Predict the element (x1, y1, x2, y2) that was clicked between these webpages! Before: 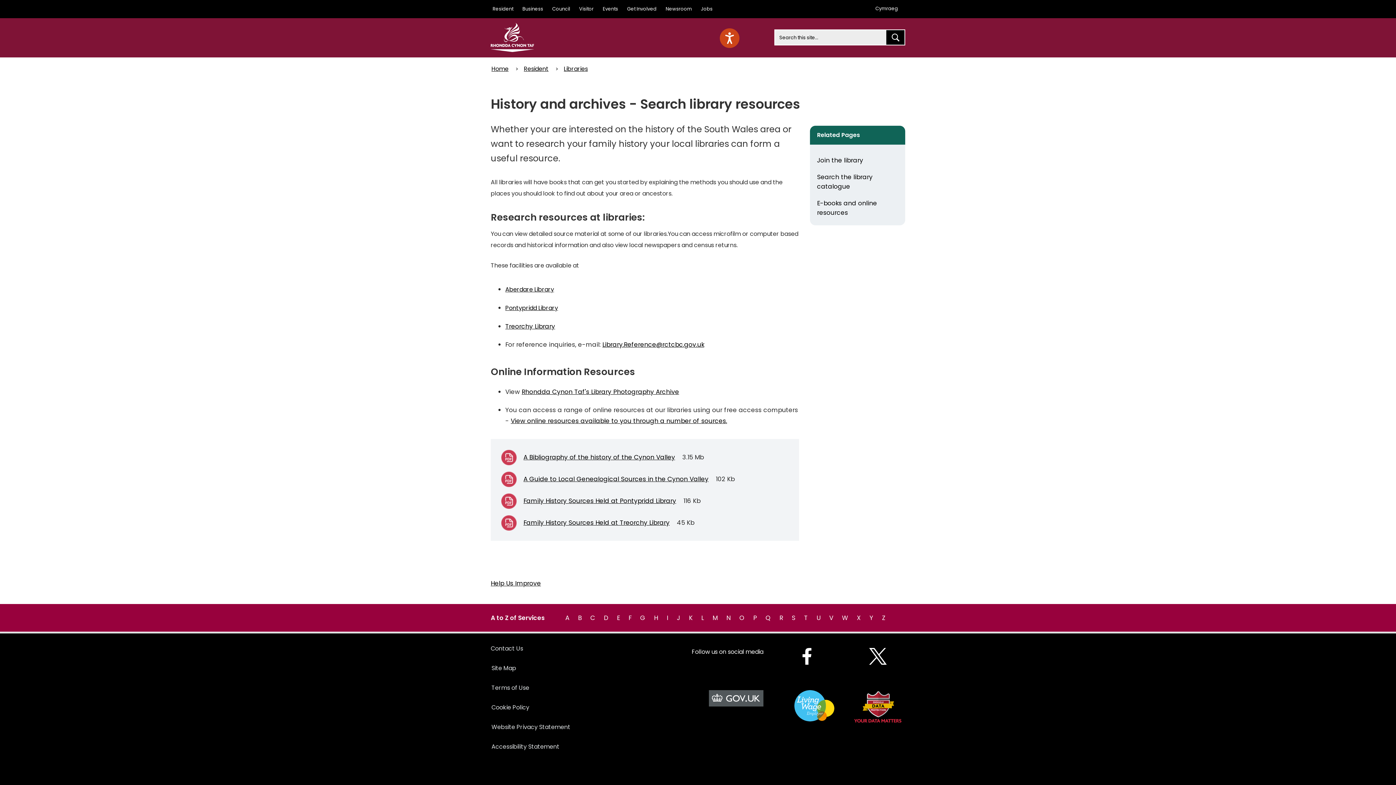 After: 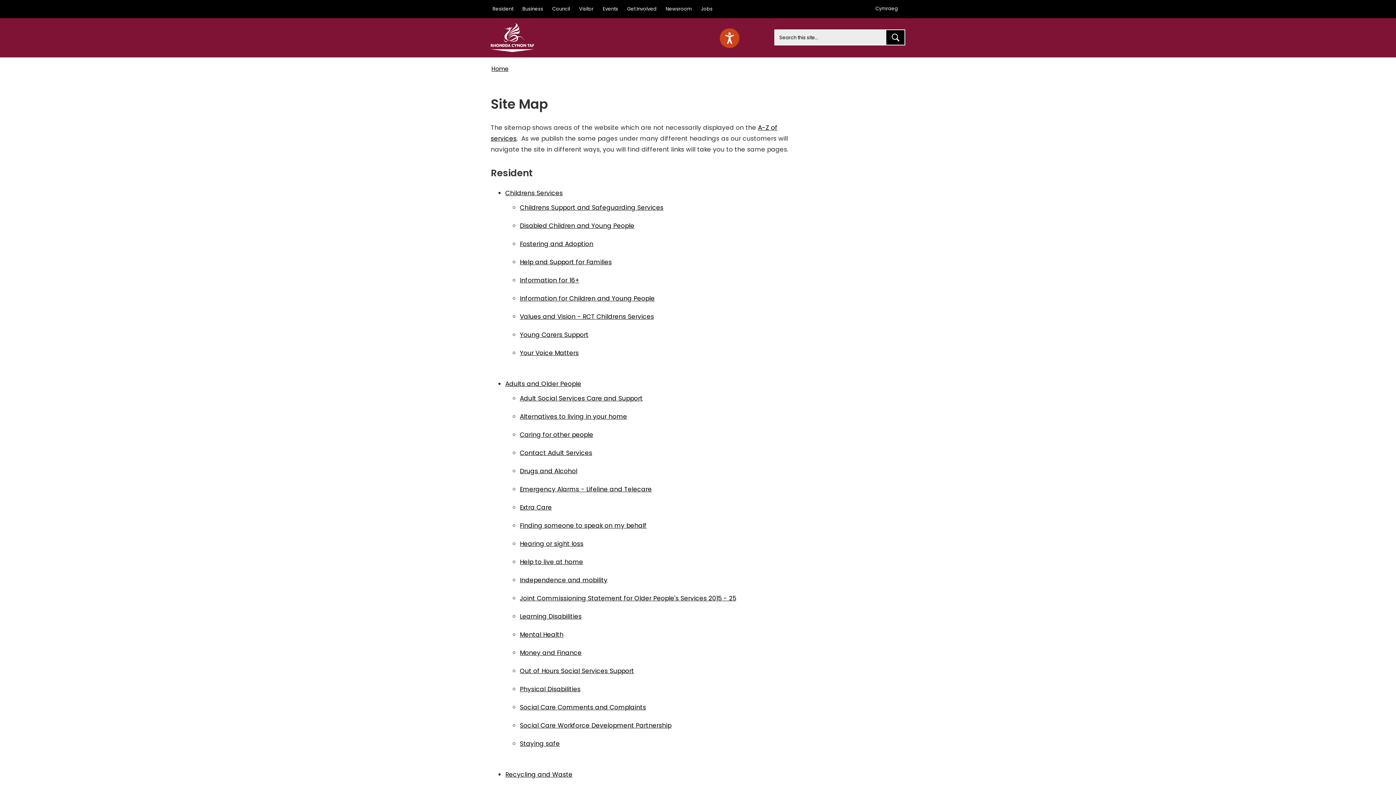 Action: bbox: (491, 660, 516, 676) label: Site Map